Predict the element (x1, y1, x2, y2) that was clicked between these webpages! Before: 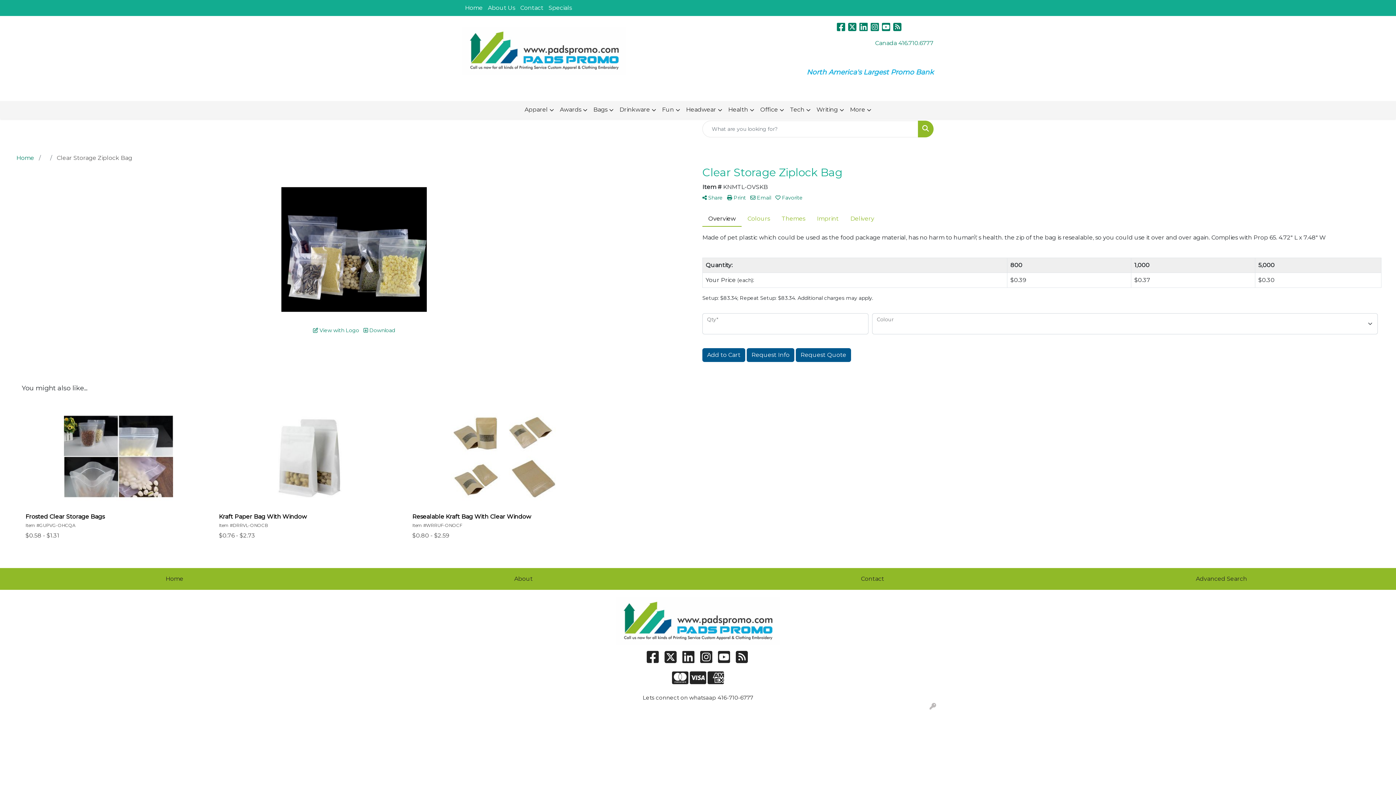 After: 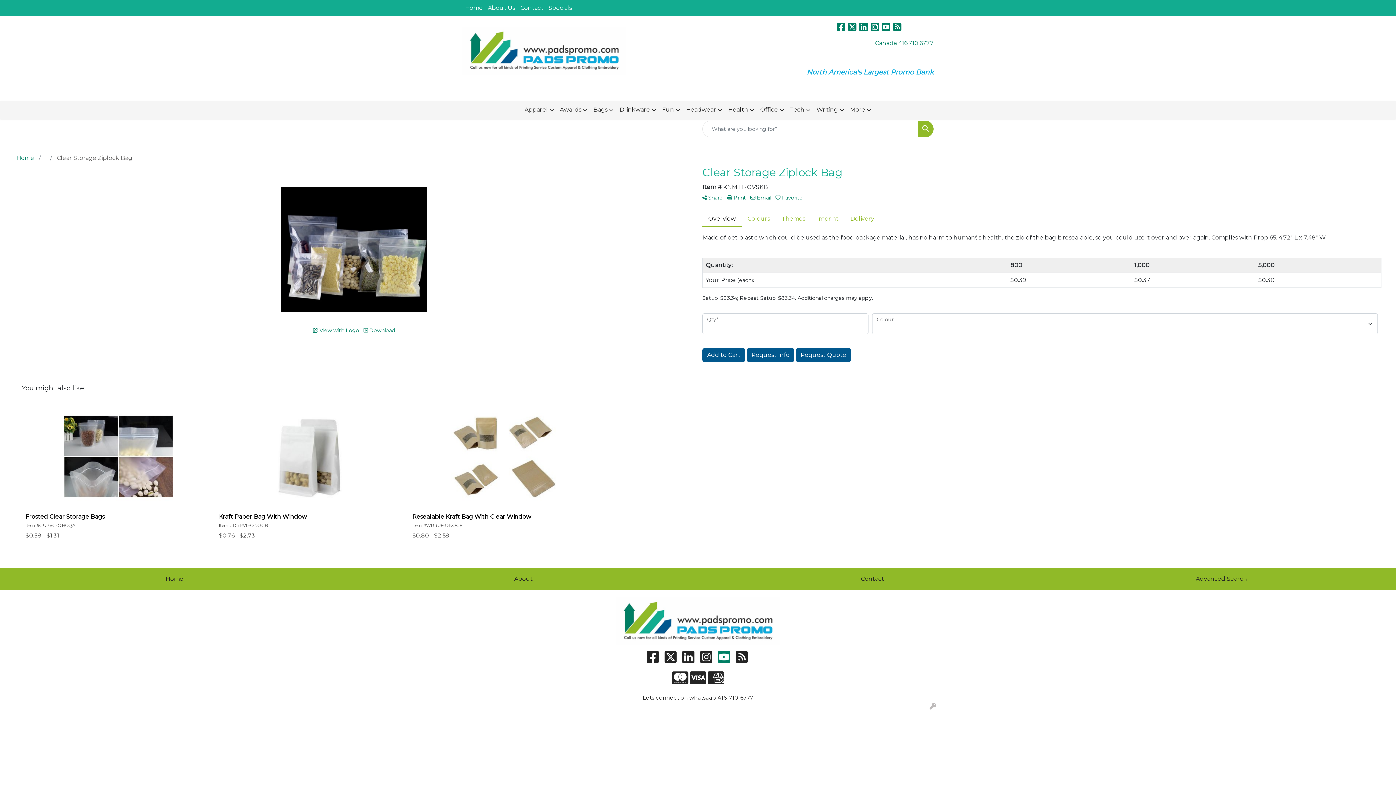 Action: label: Youtube bbox: (718, 657, 730, 664)